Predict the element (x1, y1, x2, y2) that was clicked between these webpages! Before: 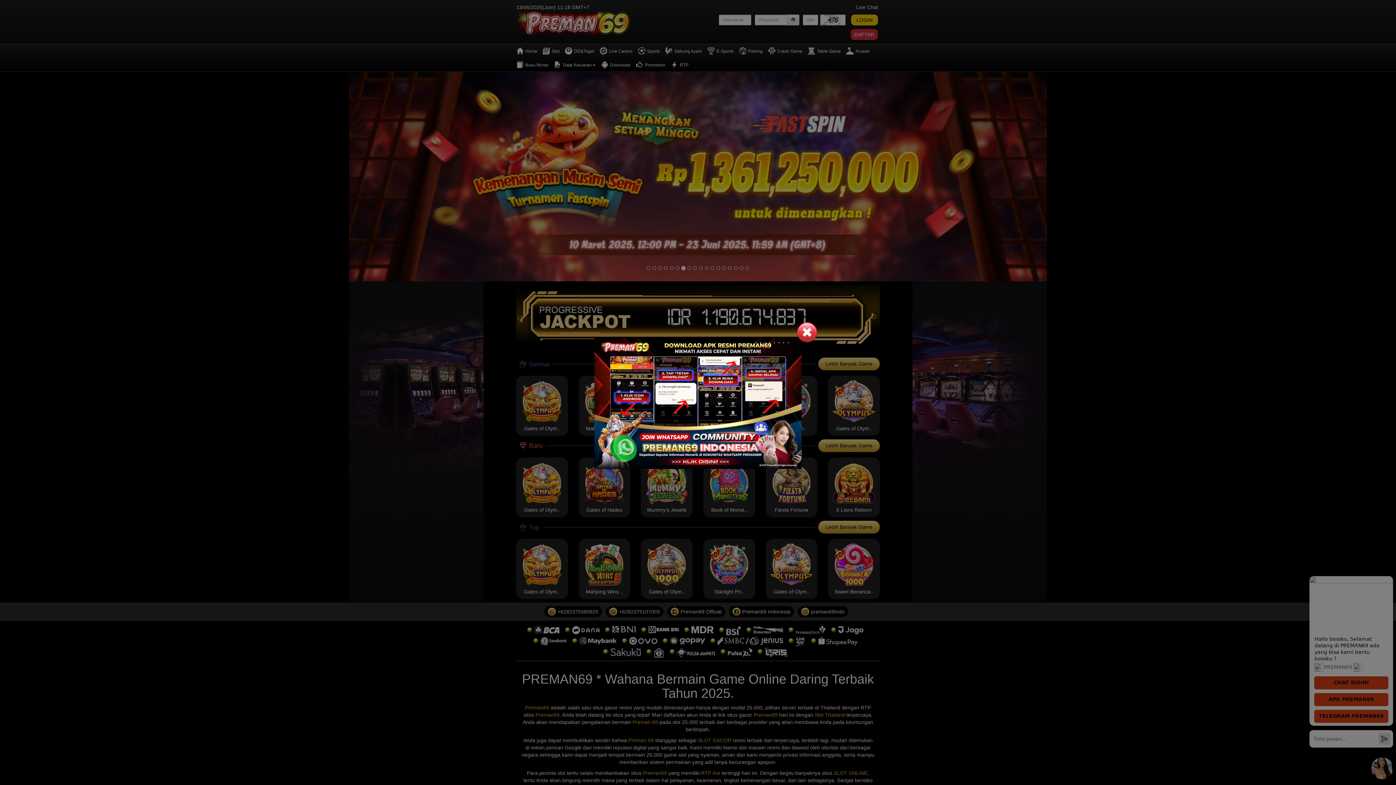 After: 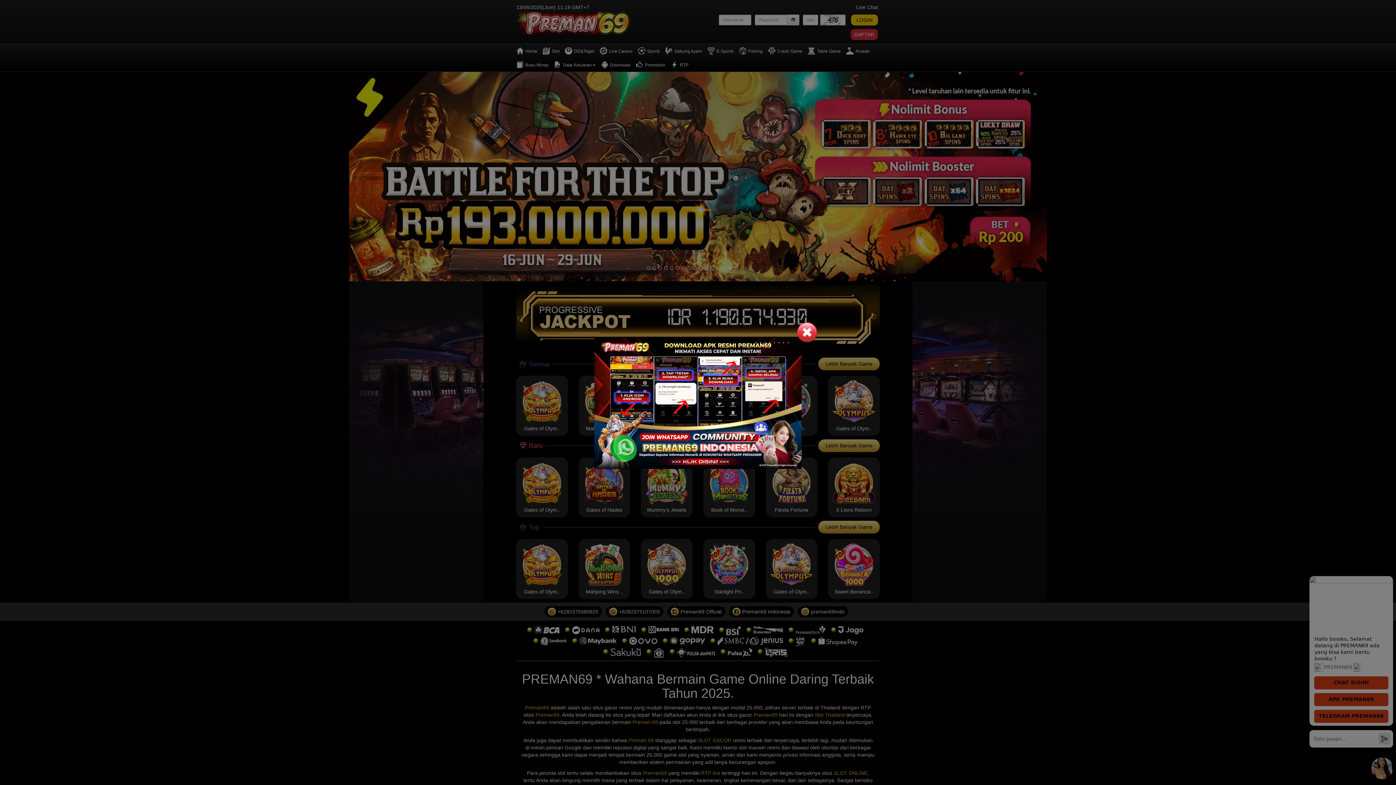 Action: bbox: (594, 338, 801, 469)